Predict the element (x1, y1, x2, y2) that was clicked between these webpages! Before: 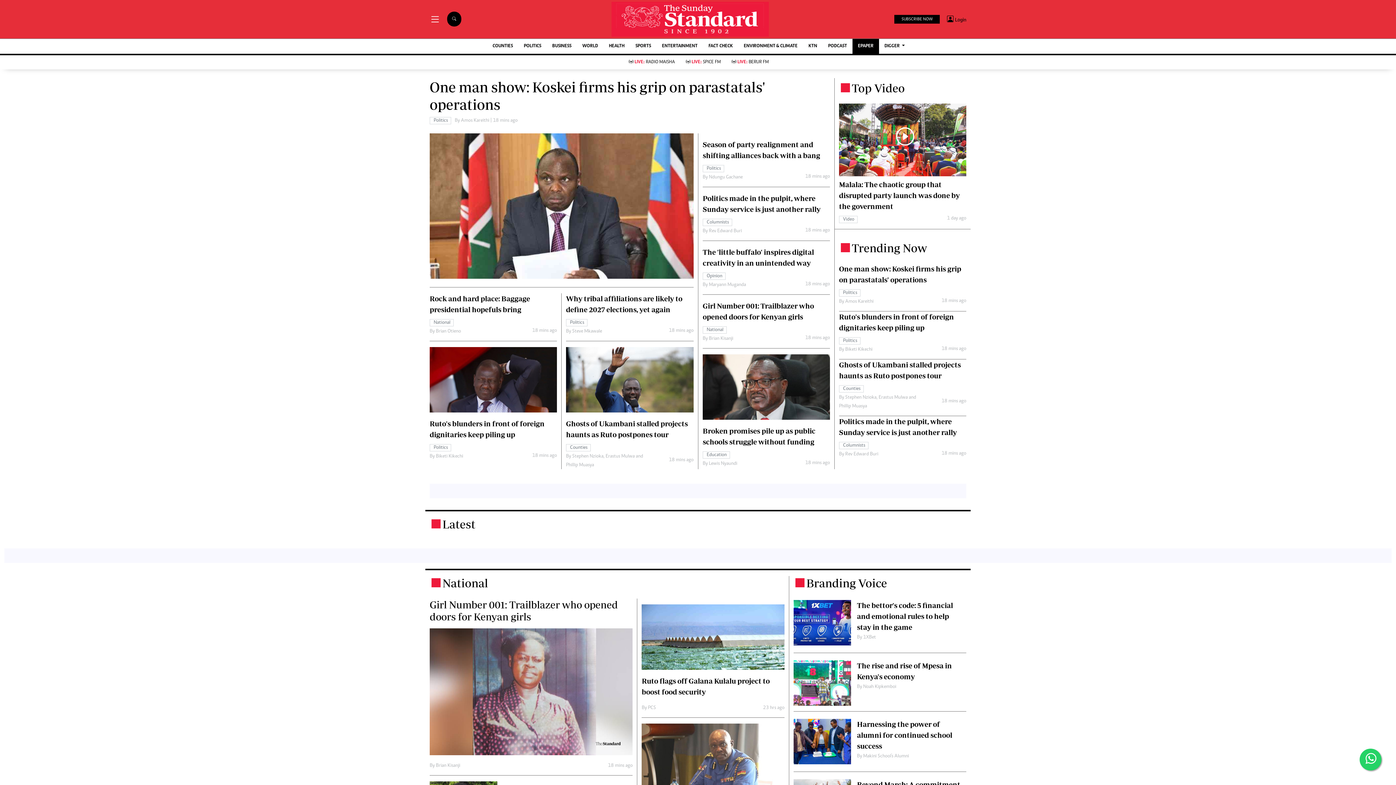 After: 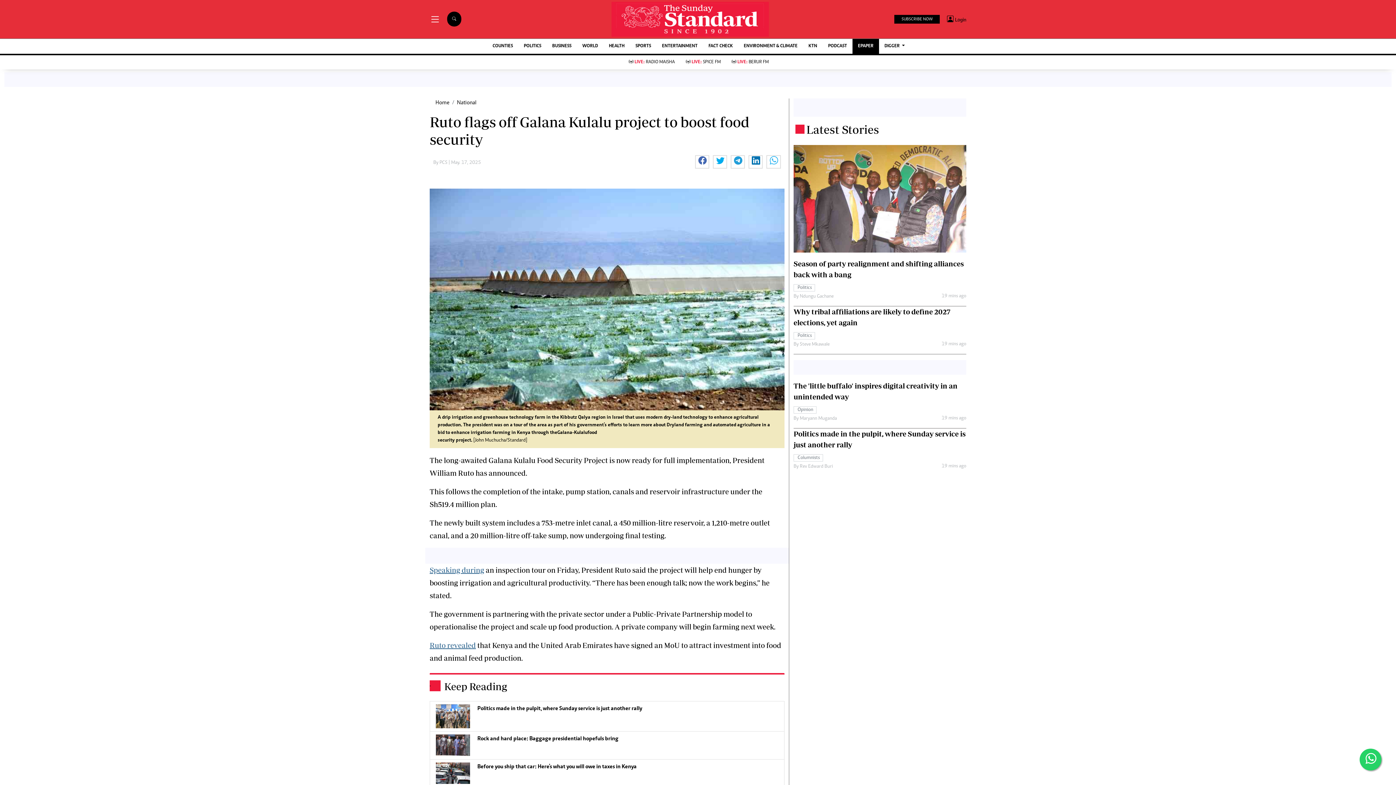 Action: bbox: (641, 637, 784, 643) label: Ruto flags off Galana Kulalu project to boost food security